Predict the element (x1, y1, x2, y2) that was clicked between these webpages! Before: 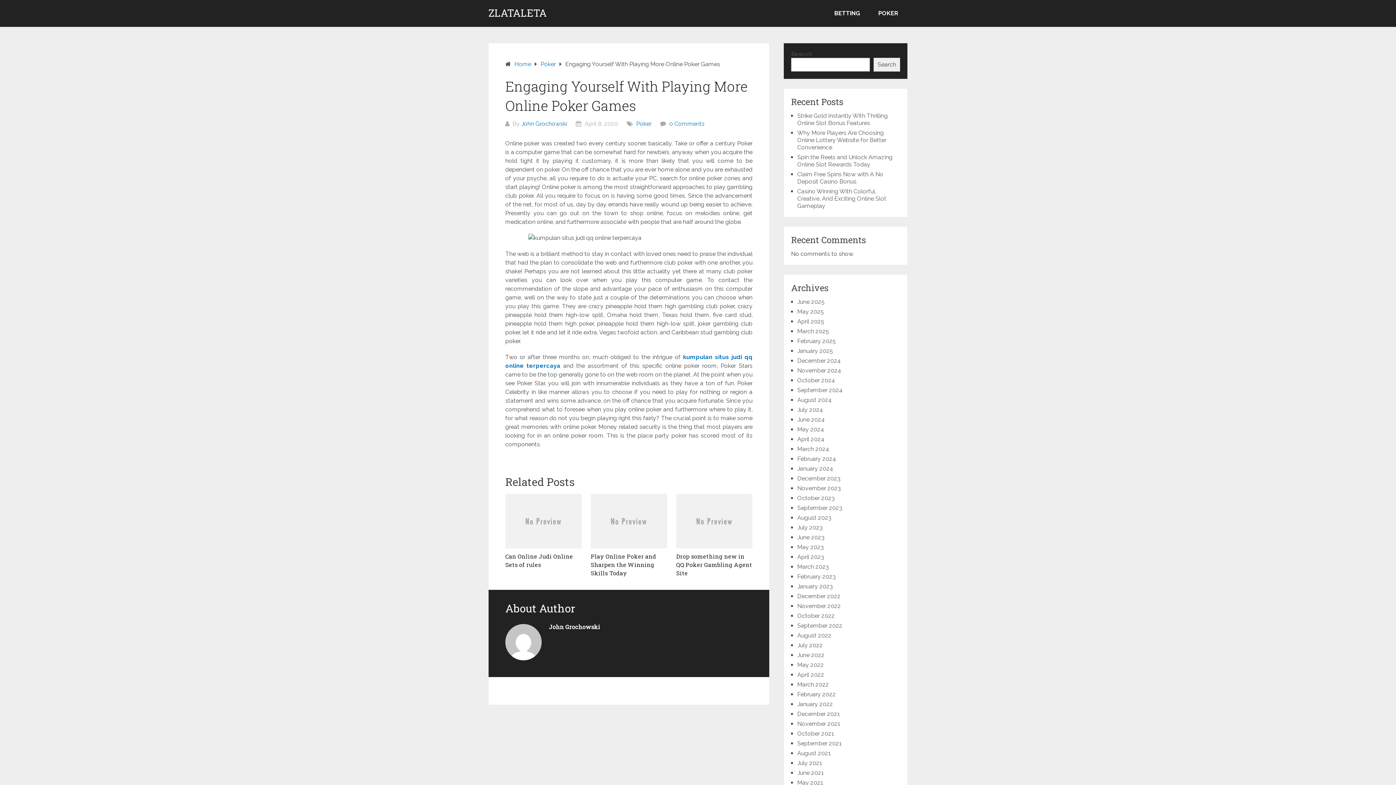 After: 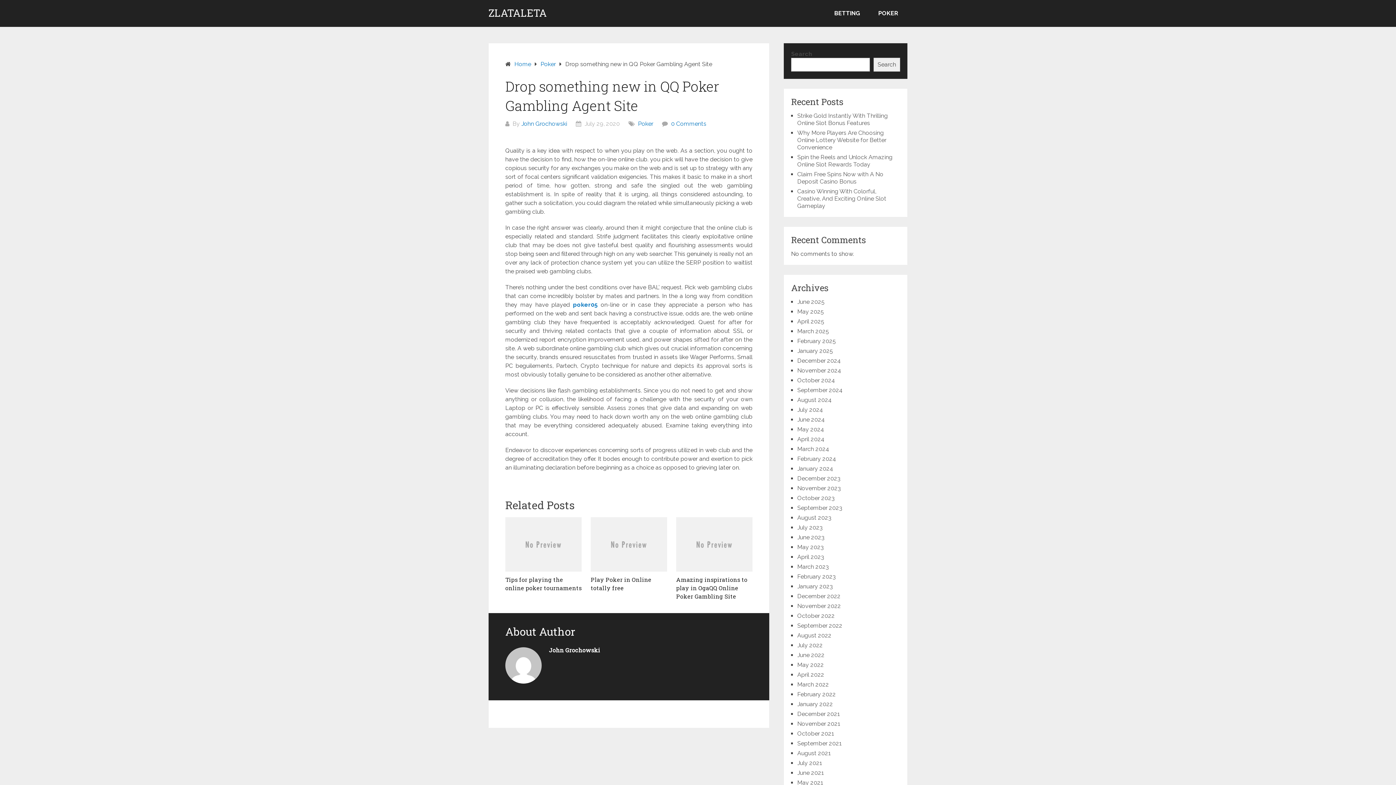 Action: label: Drop something new in QQ Poker Gambling Agent Site bbox: (676, 494, 752, 577)